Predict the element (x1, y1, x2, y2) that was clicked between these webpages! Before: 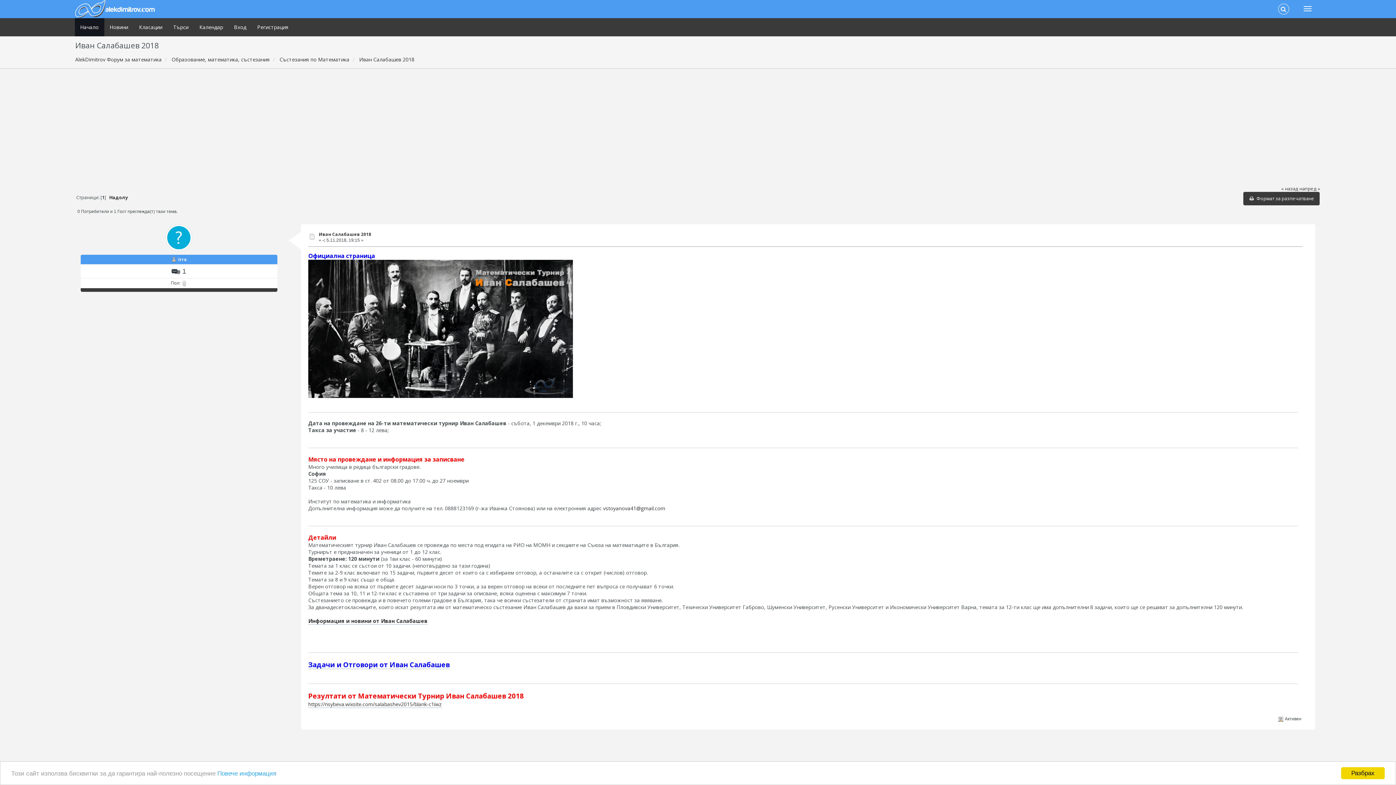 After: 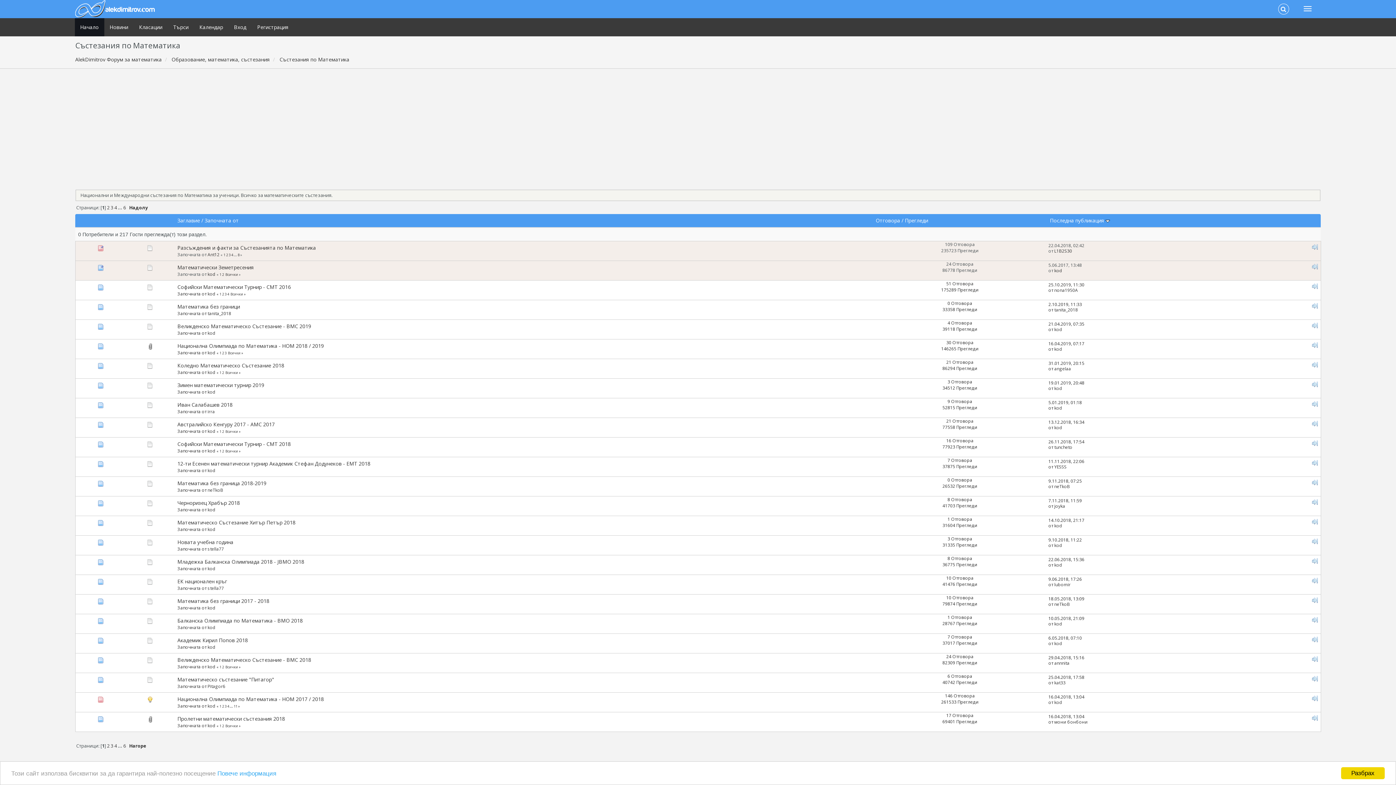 Action: label: Състезания по Математика bbox: (279, 56, 349, 62)